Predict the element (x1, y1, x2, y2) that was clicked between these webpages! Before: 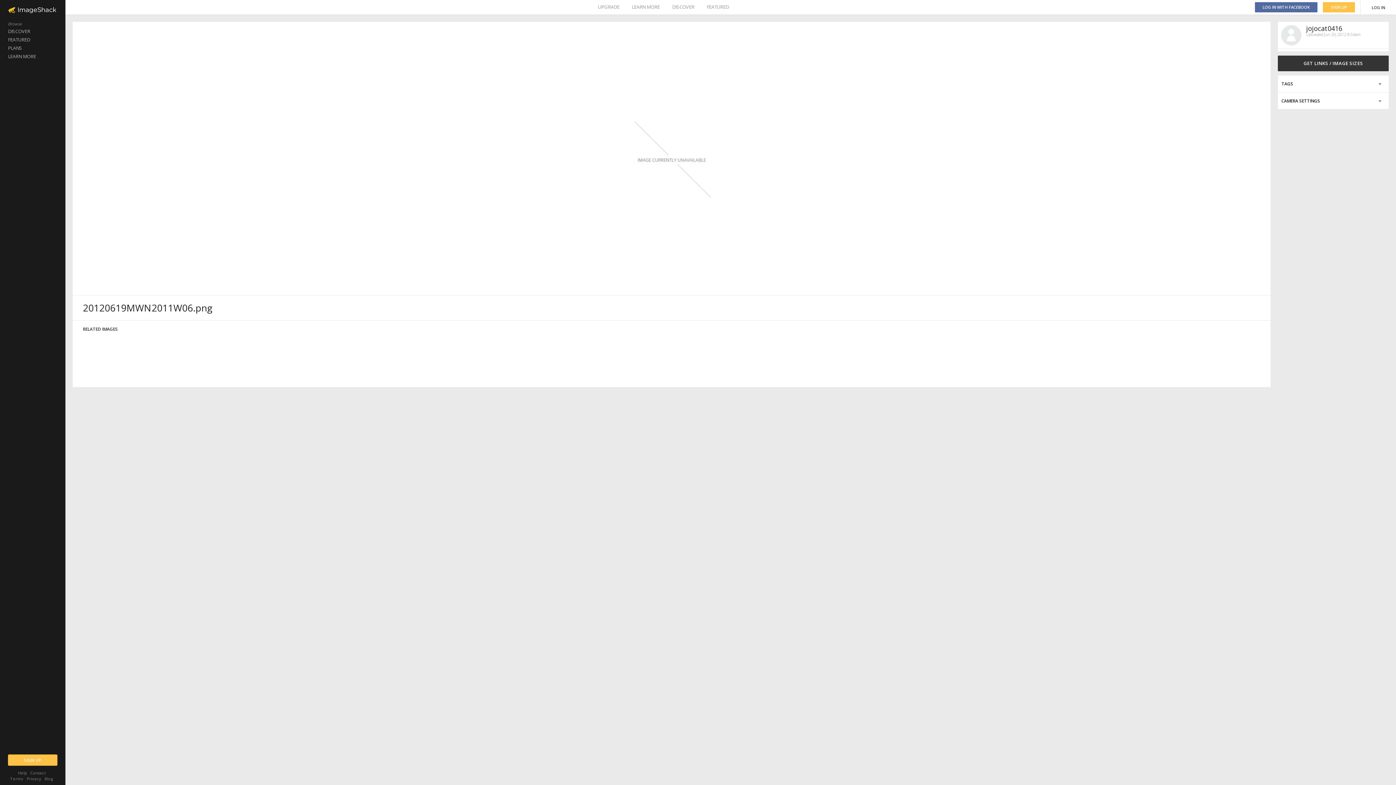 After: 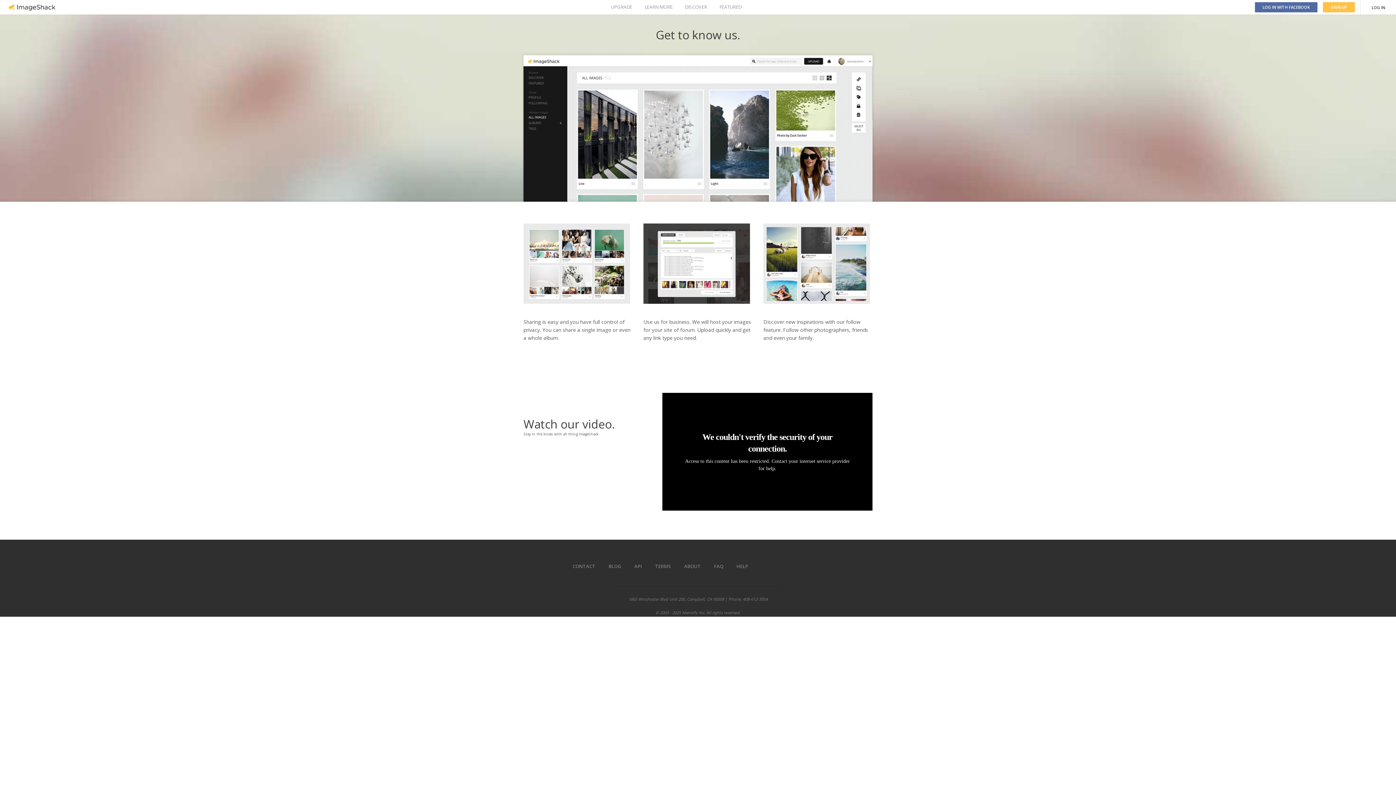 Action: bbox: (632, 0, 660, 14) label: LEARN MORE